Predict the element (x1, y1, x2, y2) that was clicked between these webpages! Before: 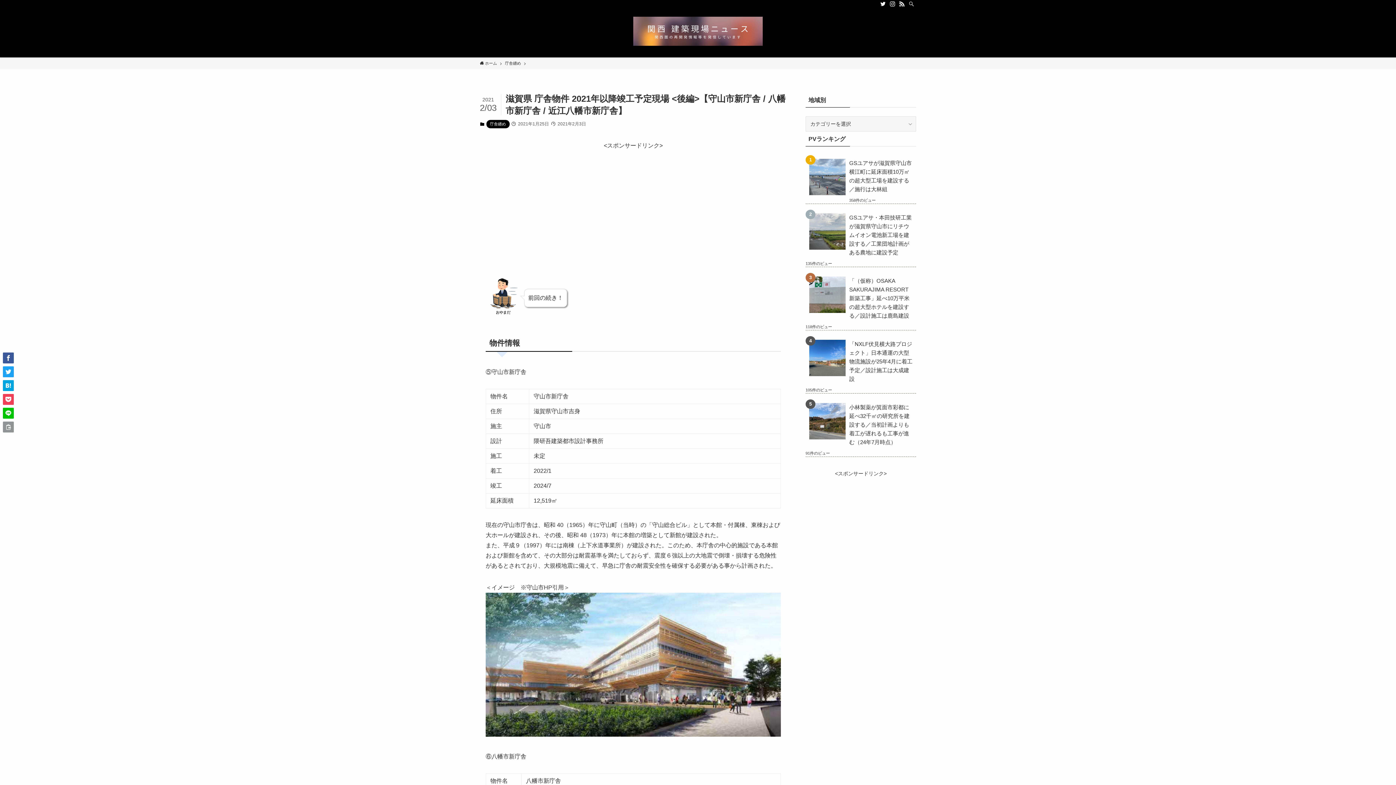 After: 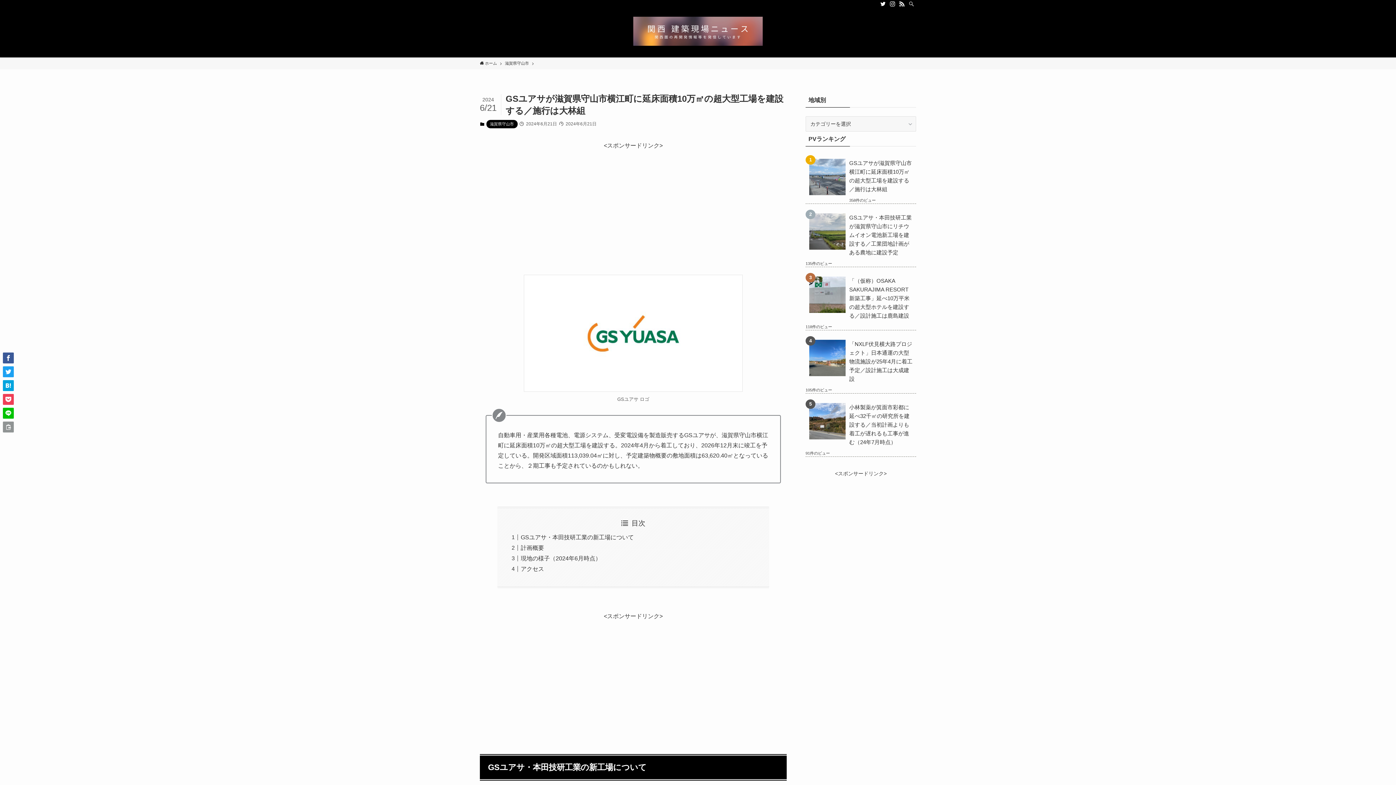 Action: bbox: (805, 158, 912, 193) label: GSユアサが滋賀県守山市横江町に延床面積10万㎡の超大型工場を建設する／施行は大林組